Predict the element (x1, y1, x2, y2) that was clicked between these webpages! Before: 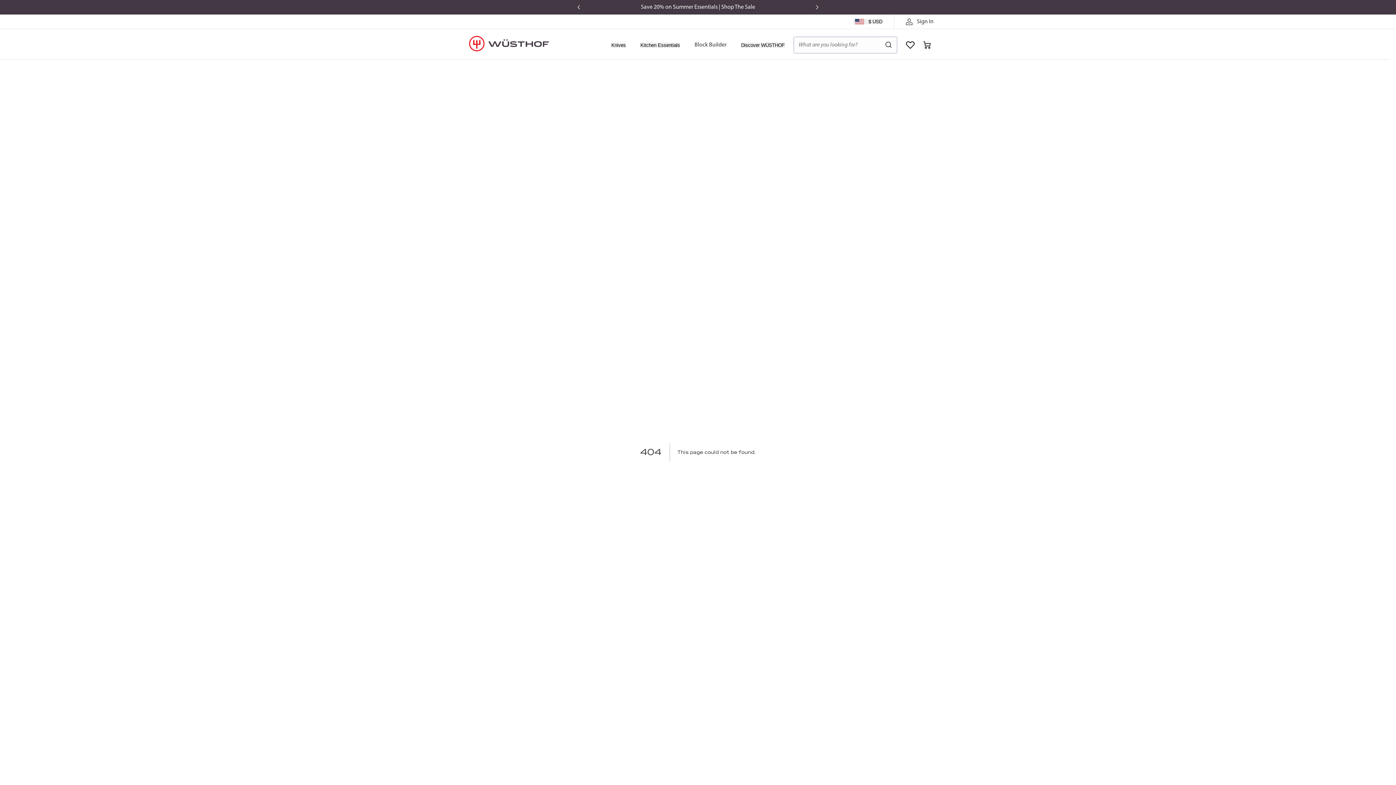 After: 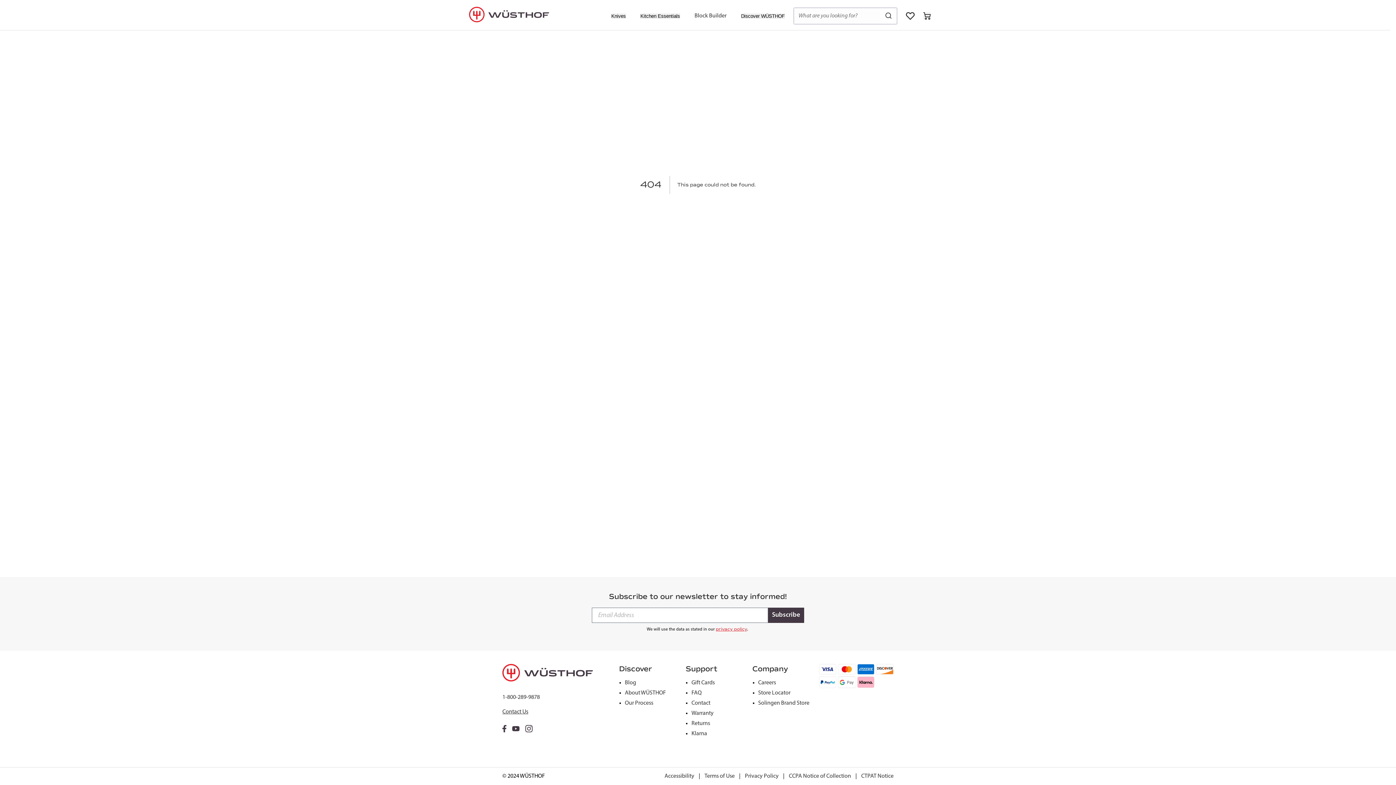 Action: bbox: (502, 297, 506, 304)